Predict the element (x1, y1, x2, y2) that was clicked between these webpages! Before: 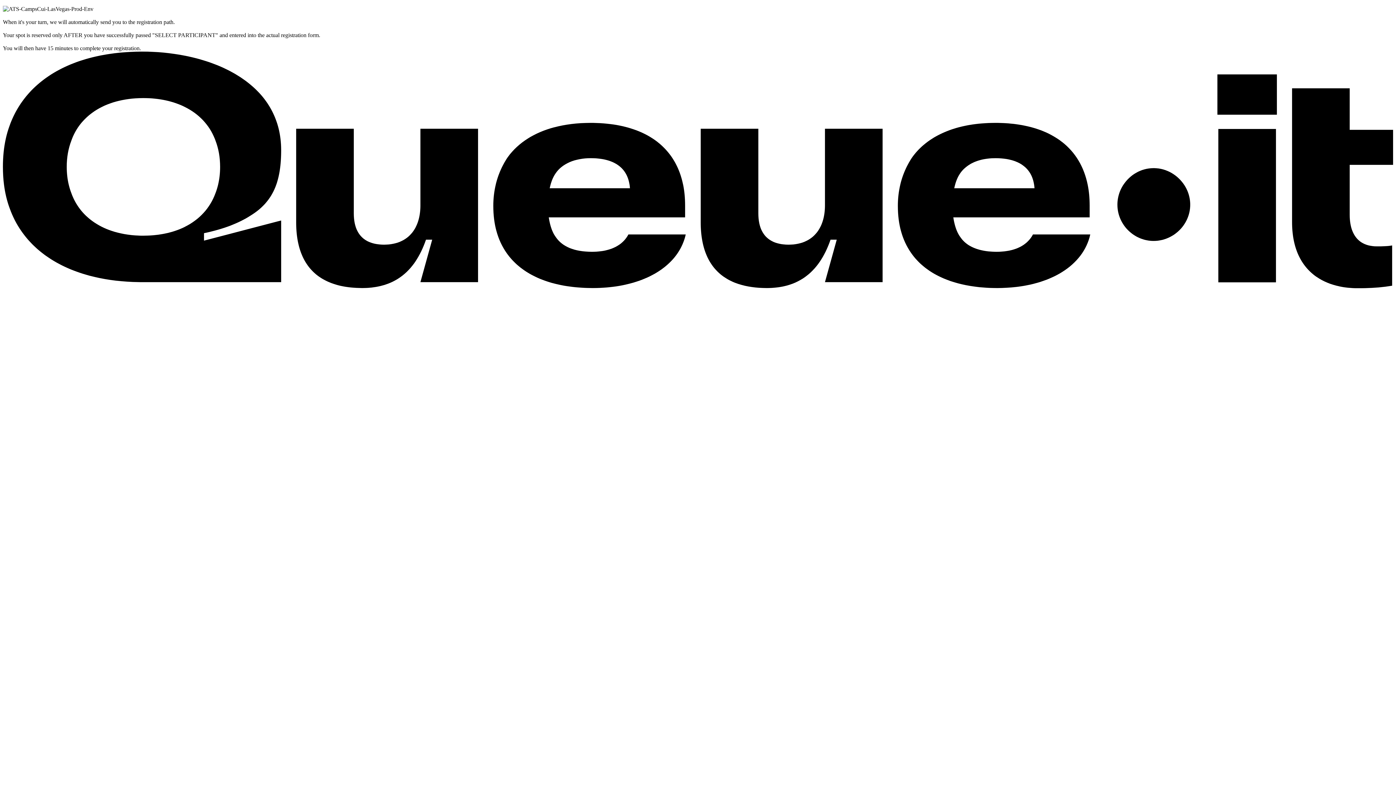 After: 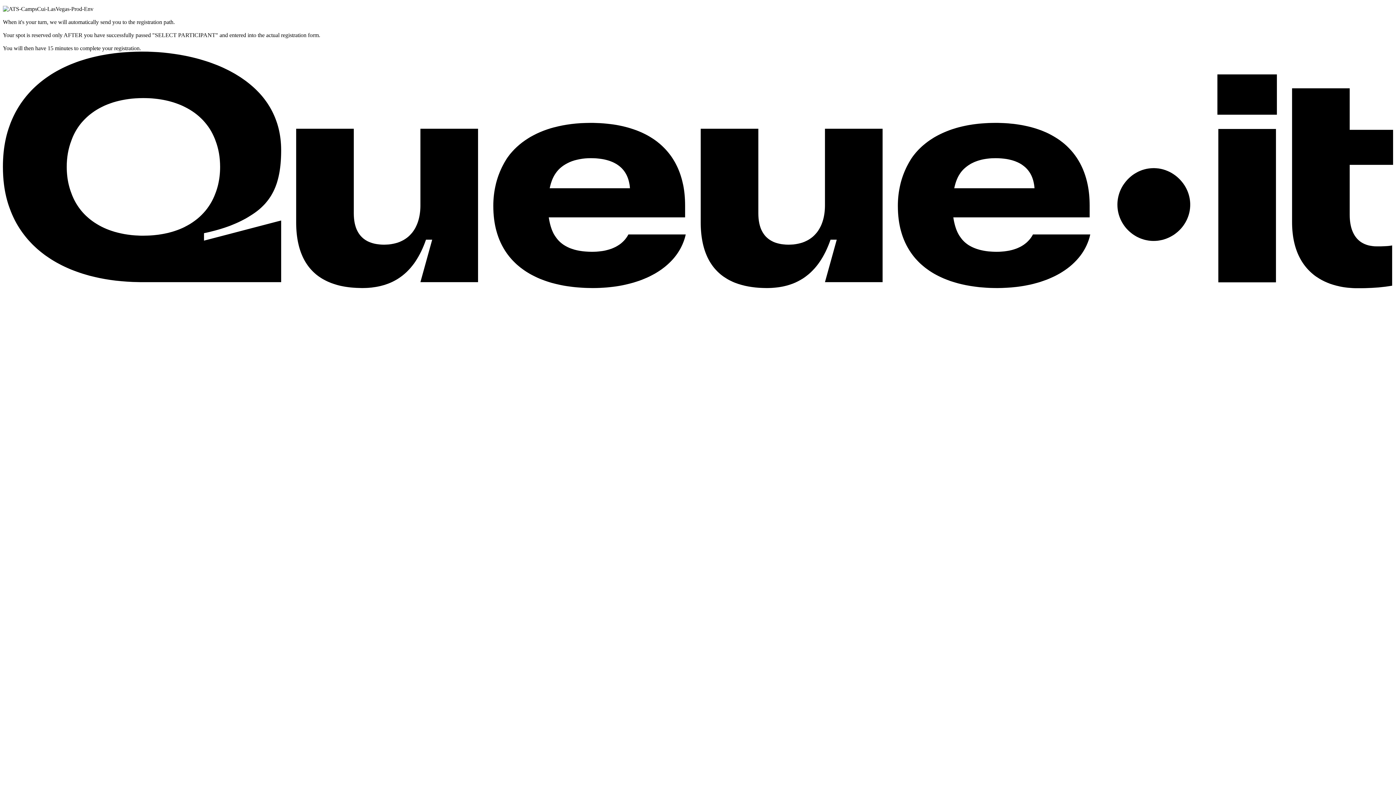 Action: bbox: (2, 283, 1393, 289) label: What is this? Learn what a waiting room is and how it works. Opens in a new tab.